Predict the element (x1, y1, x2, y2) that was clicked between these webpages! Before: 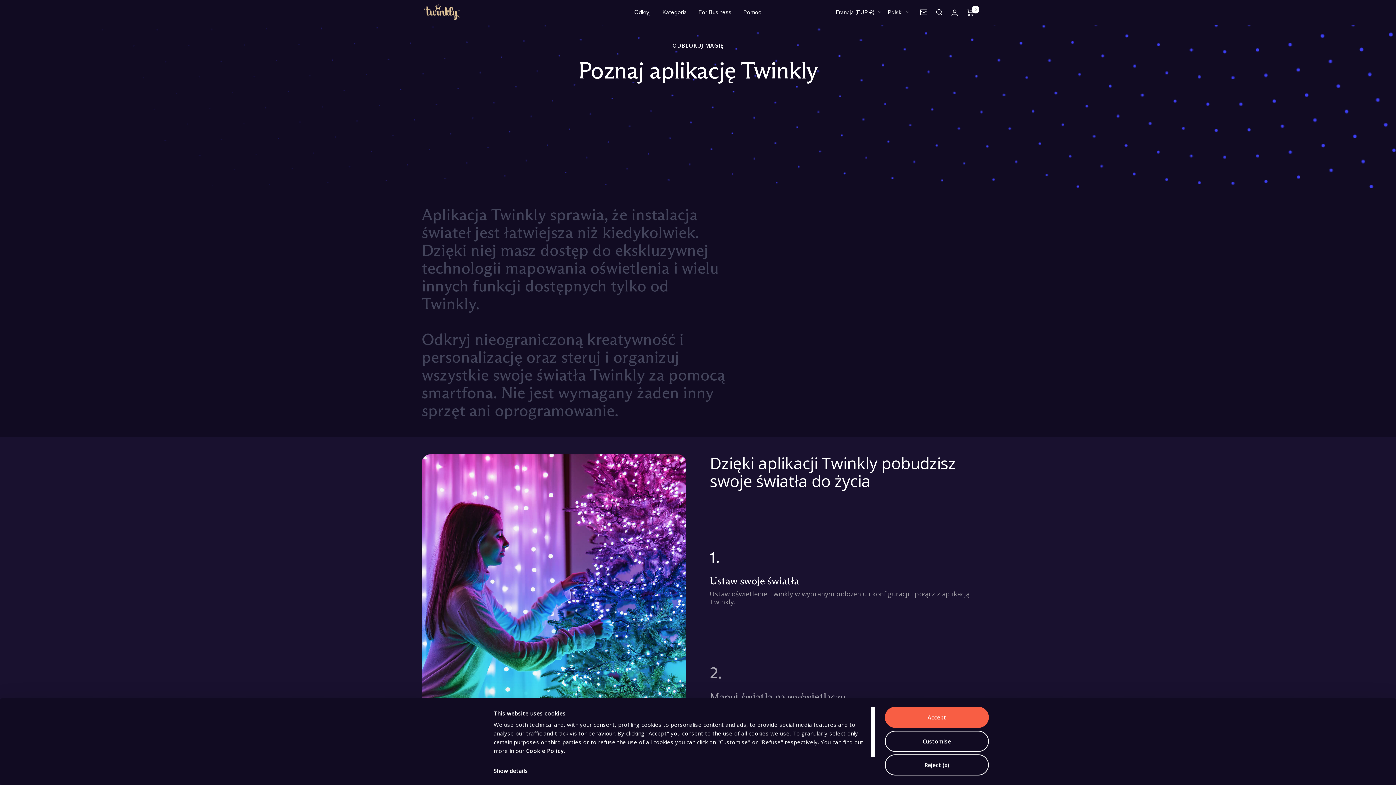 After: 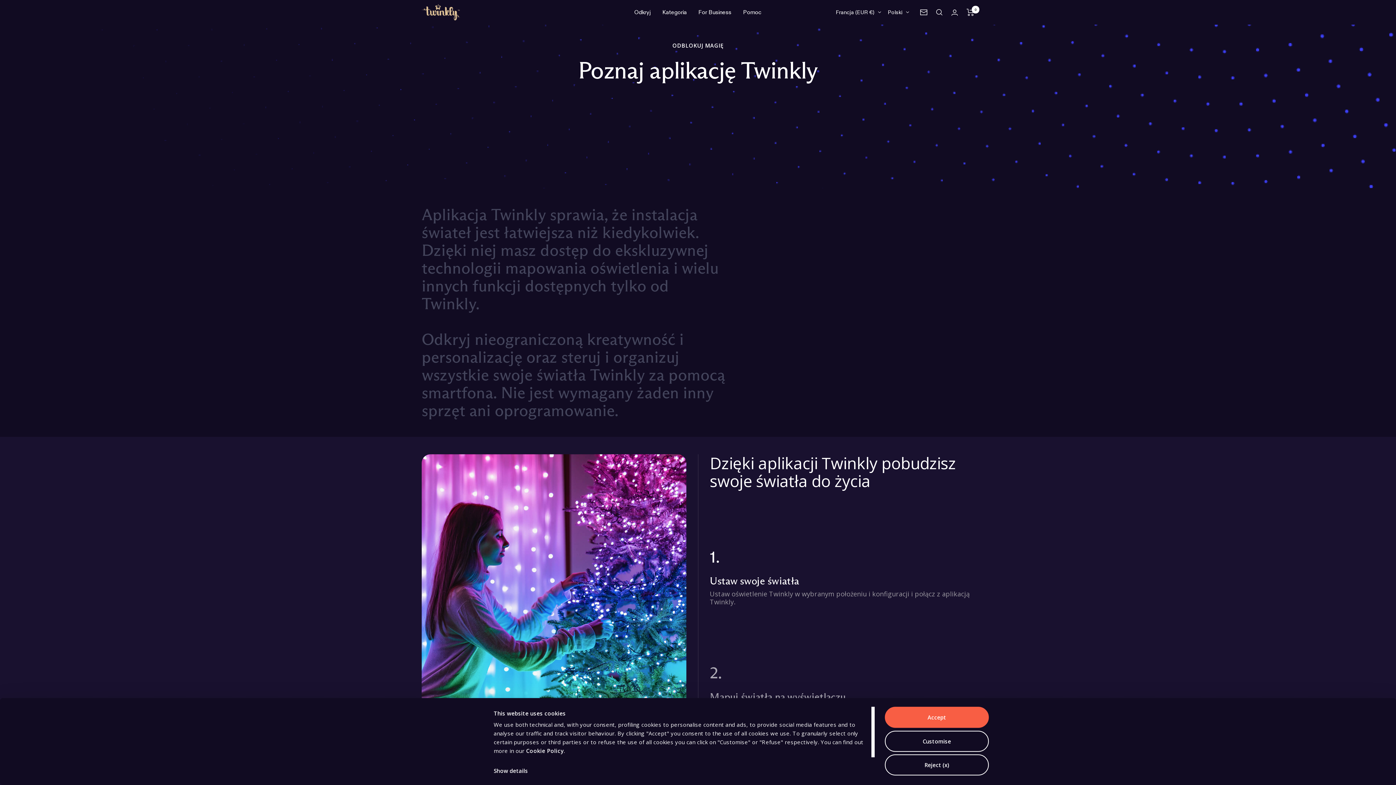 Action: bbox: (721, 358, 740, 369) label: Search Countries